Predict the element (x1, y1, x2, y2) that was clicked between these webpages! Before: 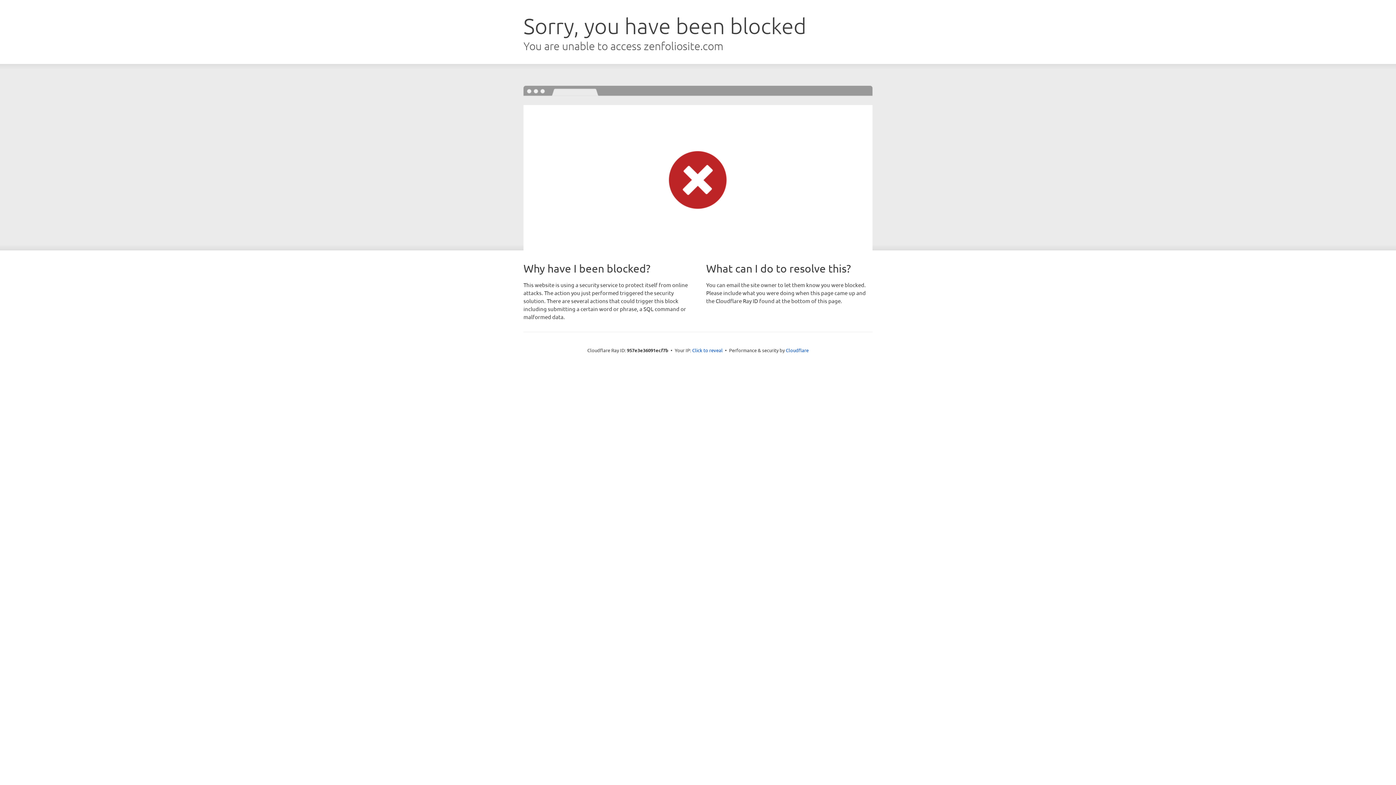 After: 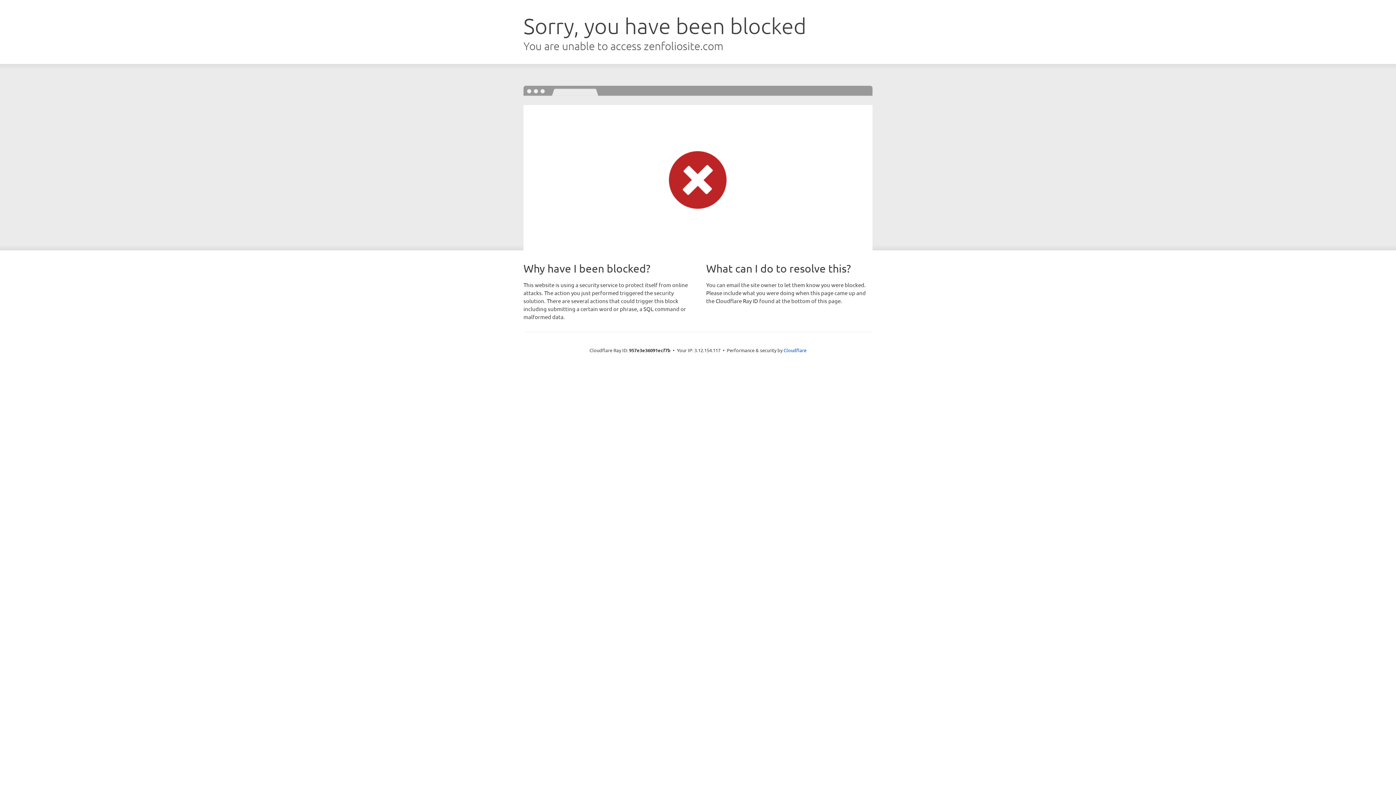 Action: bbox: (692, 346, 722, 353) label: Click to reveal